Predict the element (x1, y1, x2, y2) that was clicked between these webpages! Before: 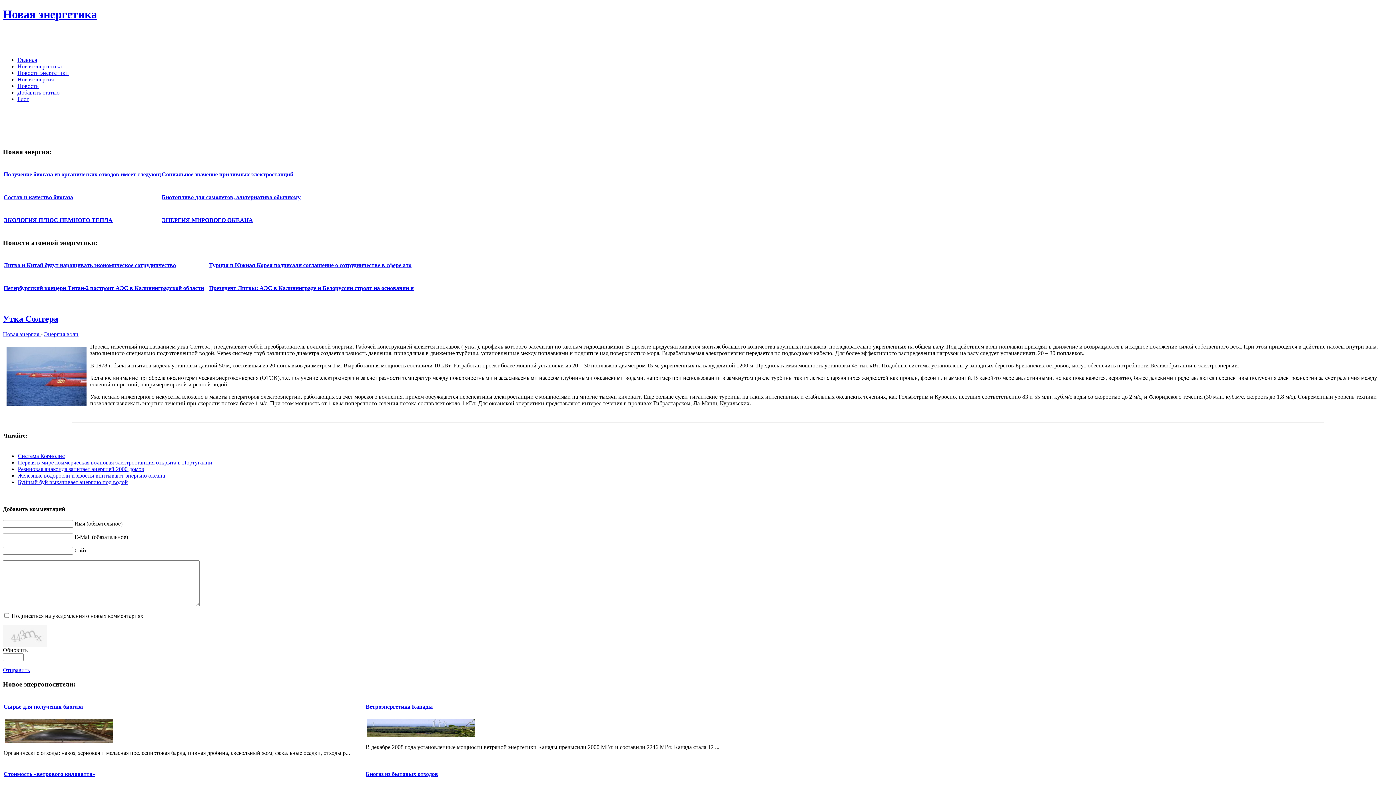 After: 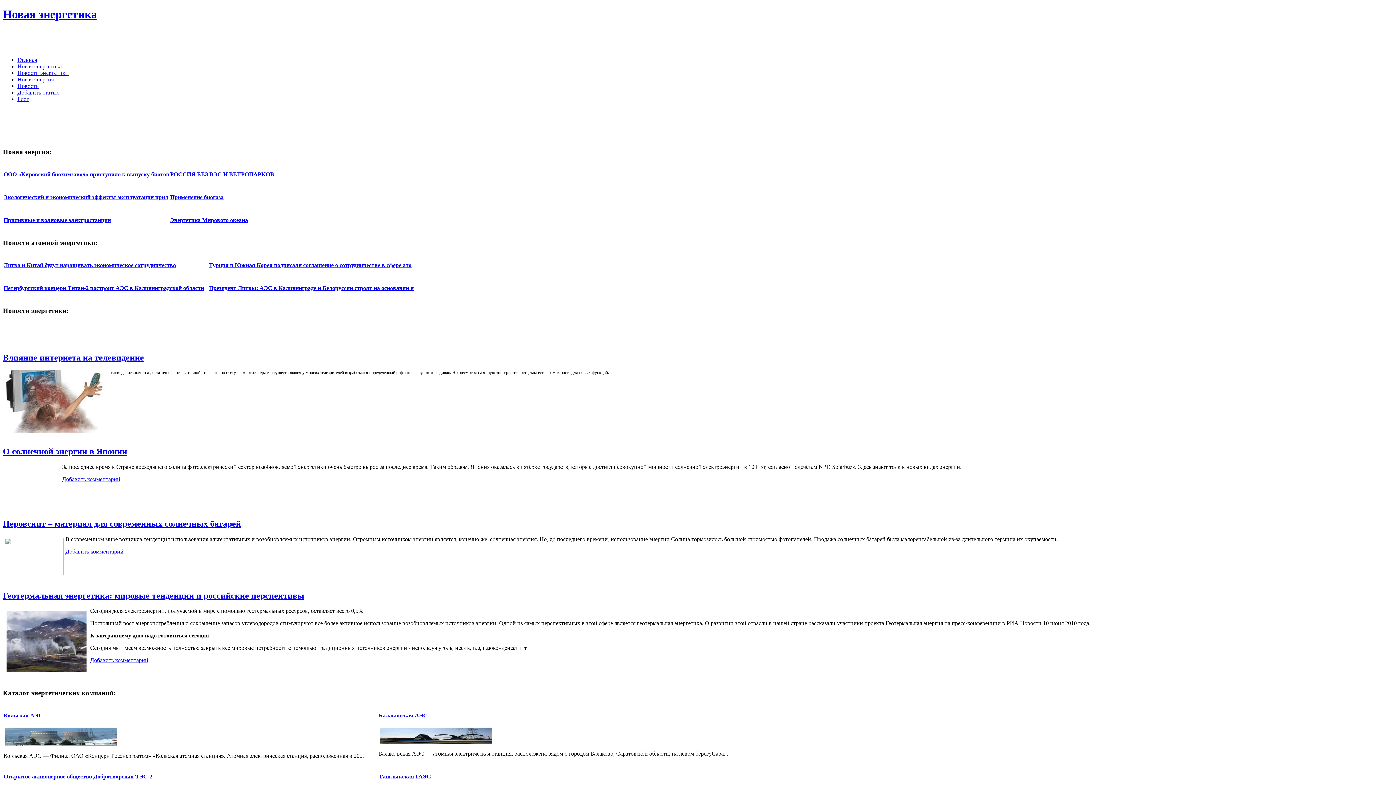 Action: bbox: (17, 56, 37, 62) label: Главная